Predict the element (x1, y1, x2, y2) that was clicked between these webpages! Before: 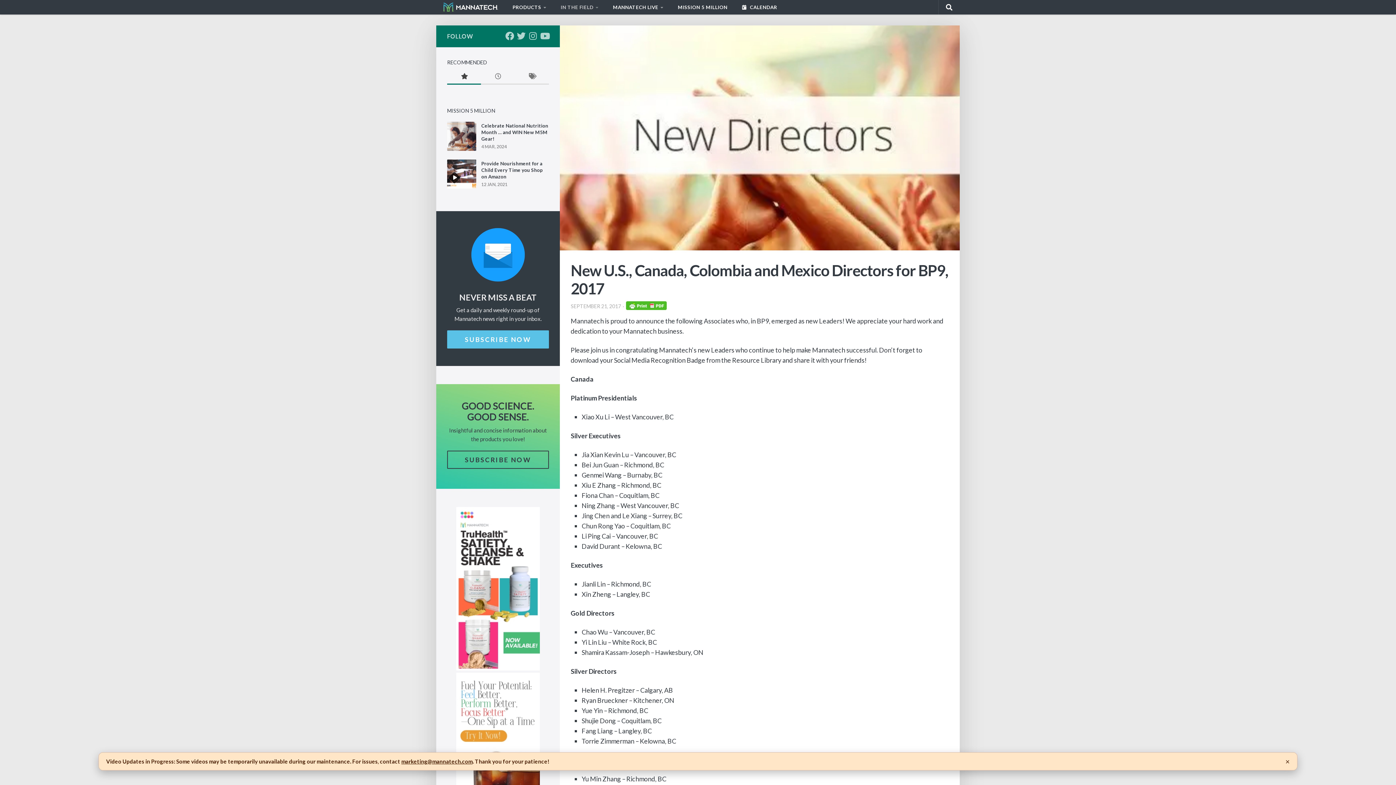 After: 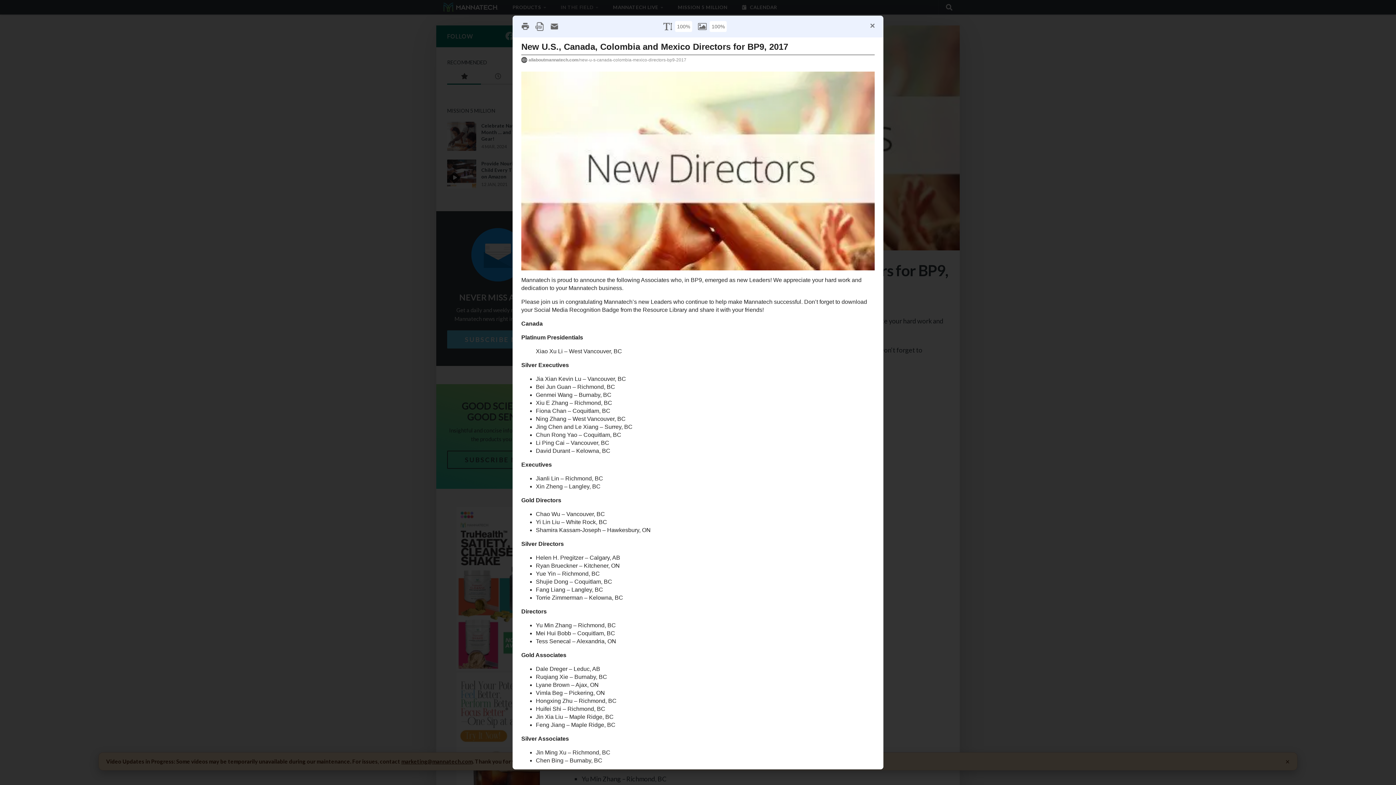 Action: bbox: (626, 304, 666, 311)